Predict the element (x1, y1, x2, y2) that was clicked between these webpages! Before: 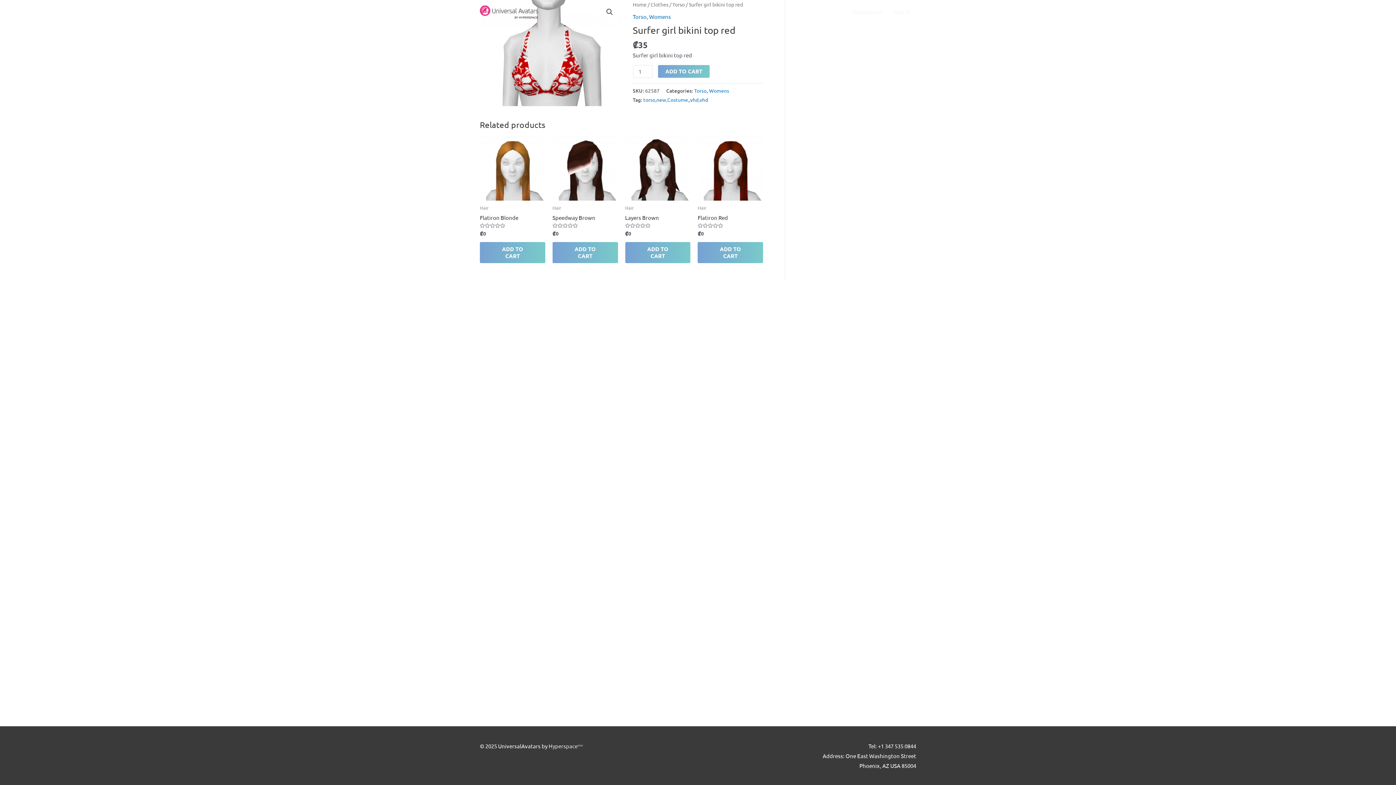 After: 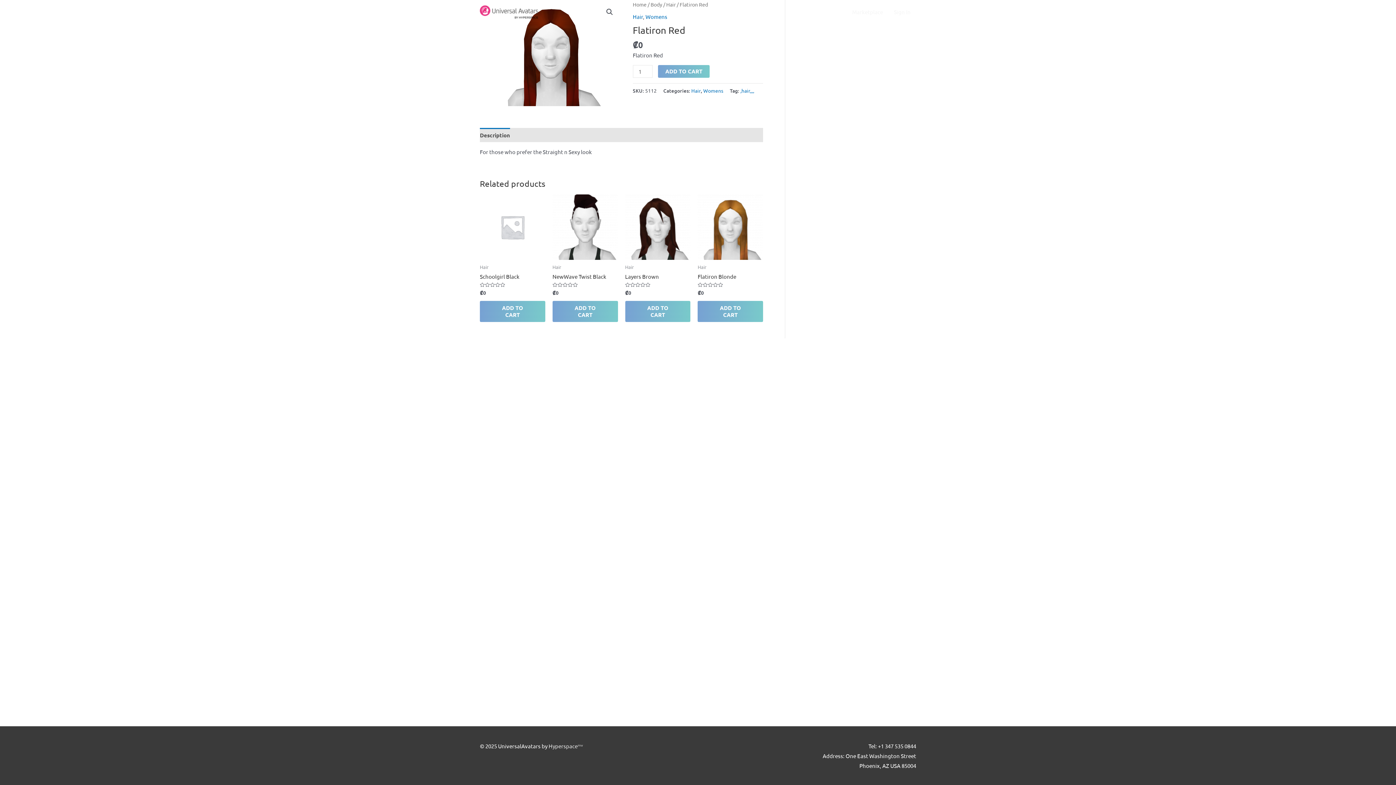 Action: bbox: (697, 135, 763, 200)